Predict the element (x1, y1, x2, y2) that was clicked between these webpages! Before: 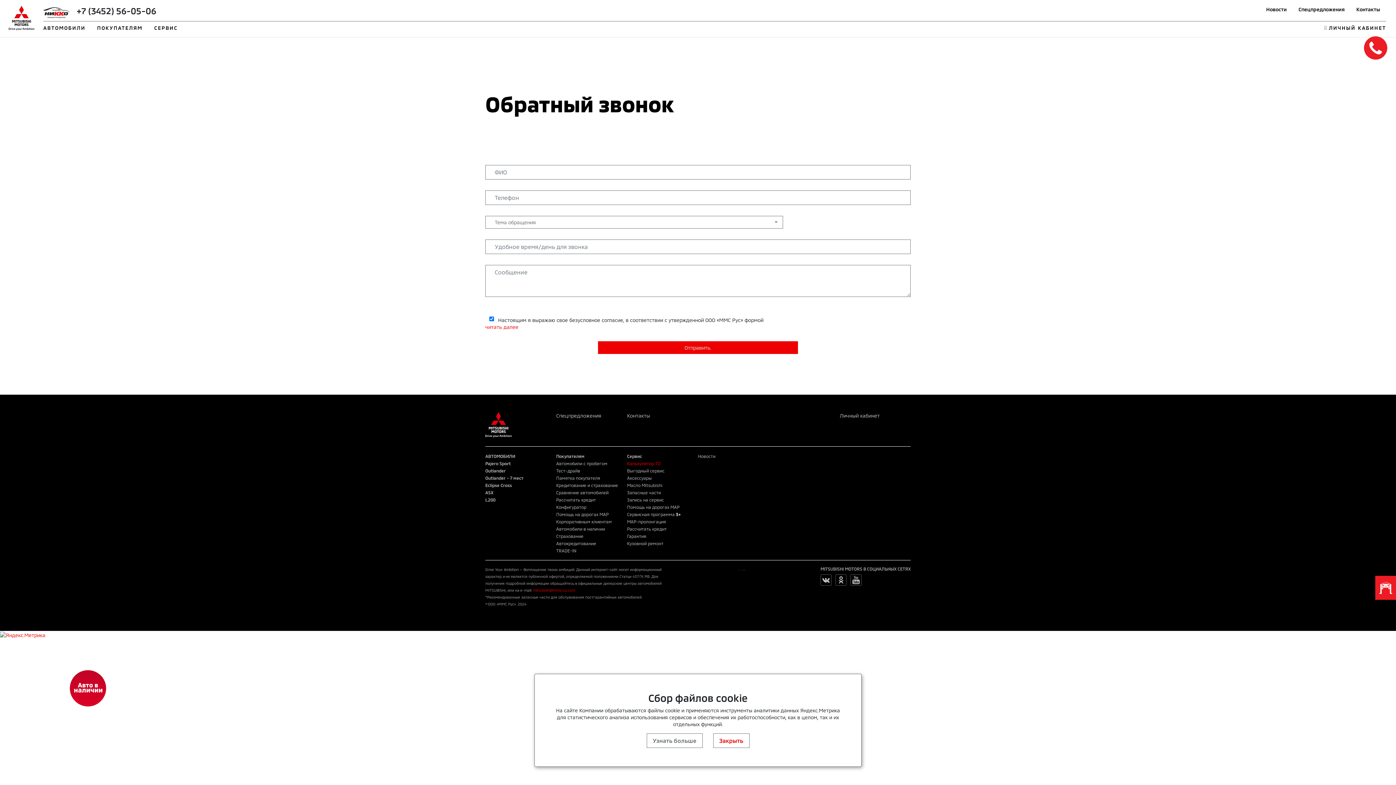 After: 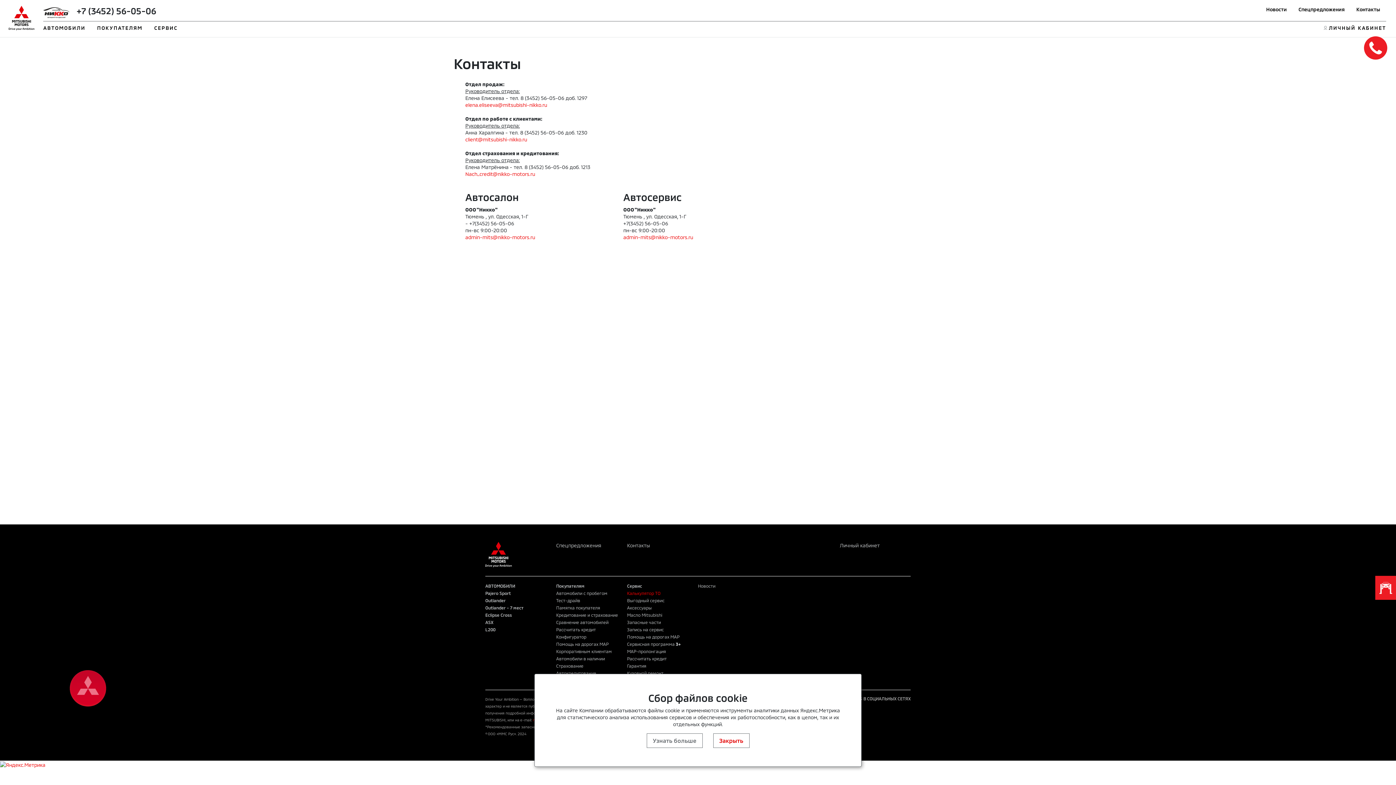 Action: label: Контакты bbox: (1356, 6, 1380, 12)